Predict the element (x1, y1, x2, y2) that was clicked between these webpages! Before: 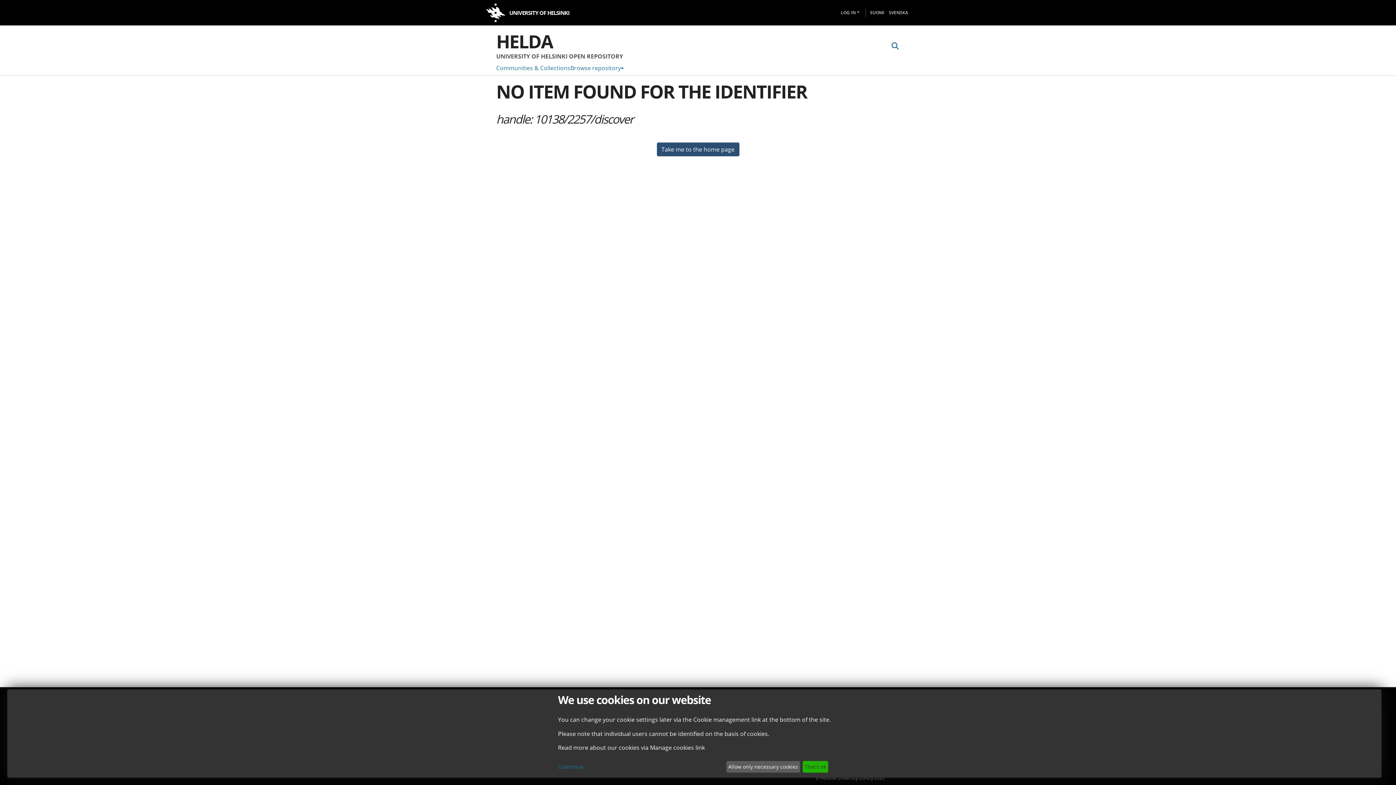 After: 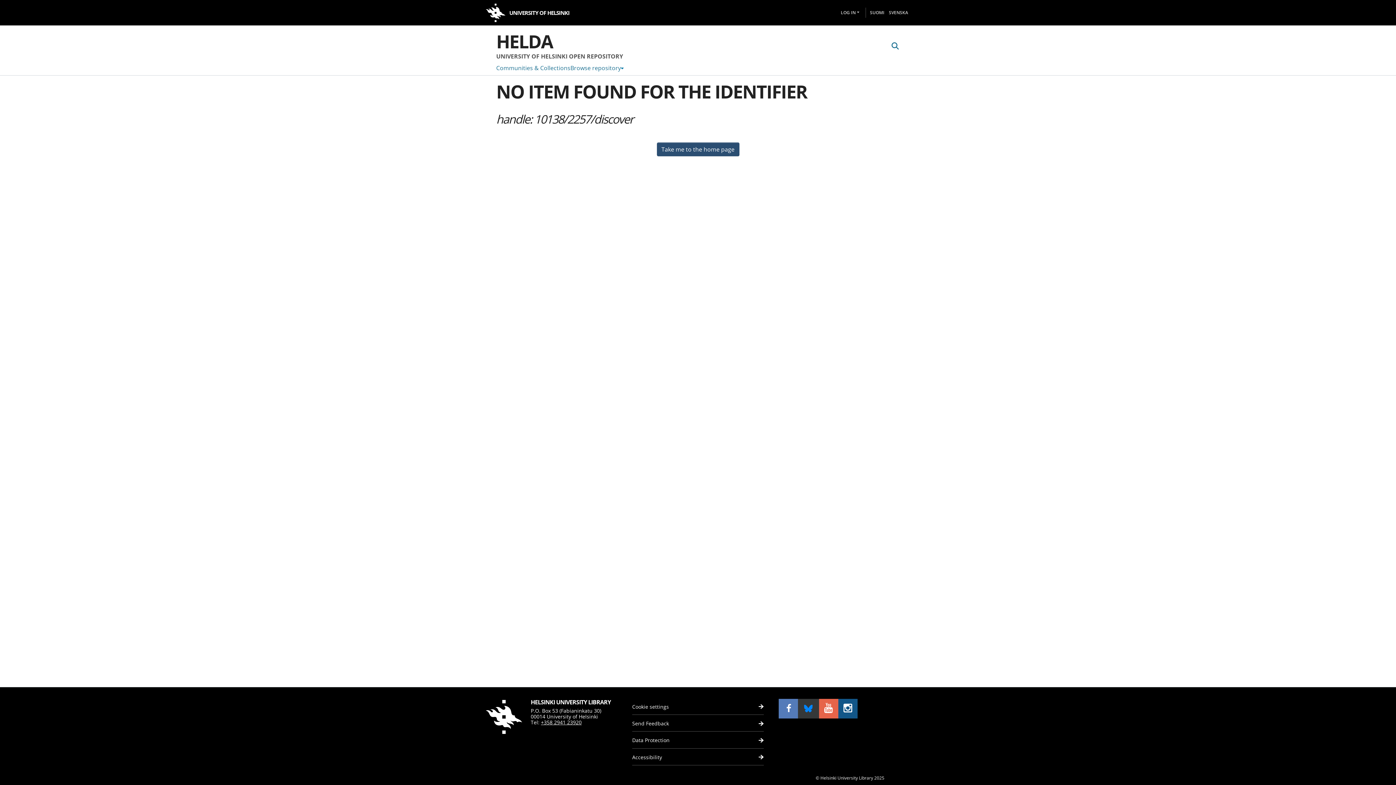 Action: label: That's ok bbox: (802, 761, 828, 773)